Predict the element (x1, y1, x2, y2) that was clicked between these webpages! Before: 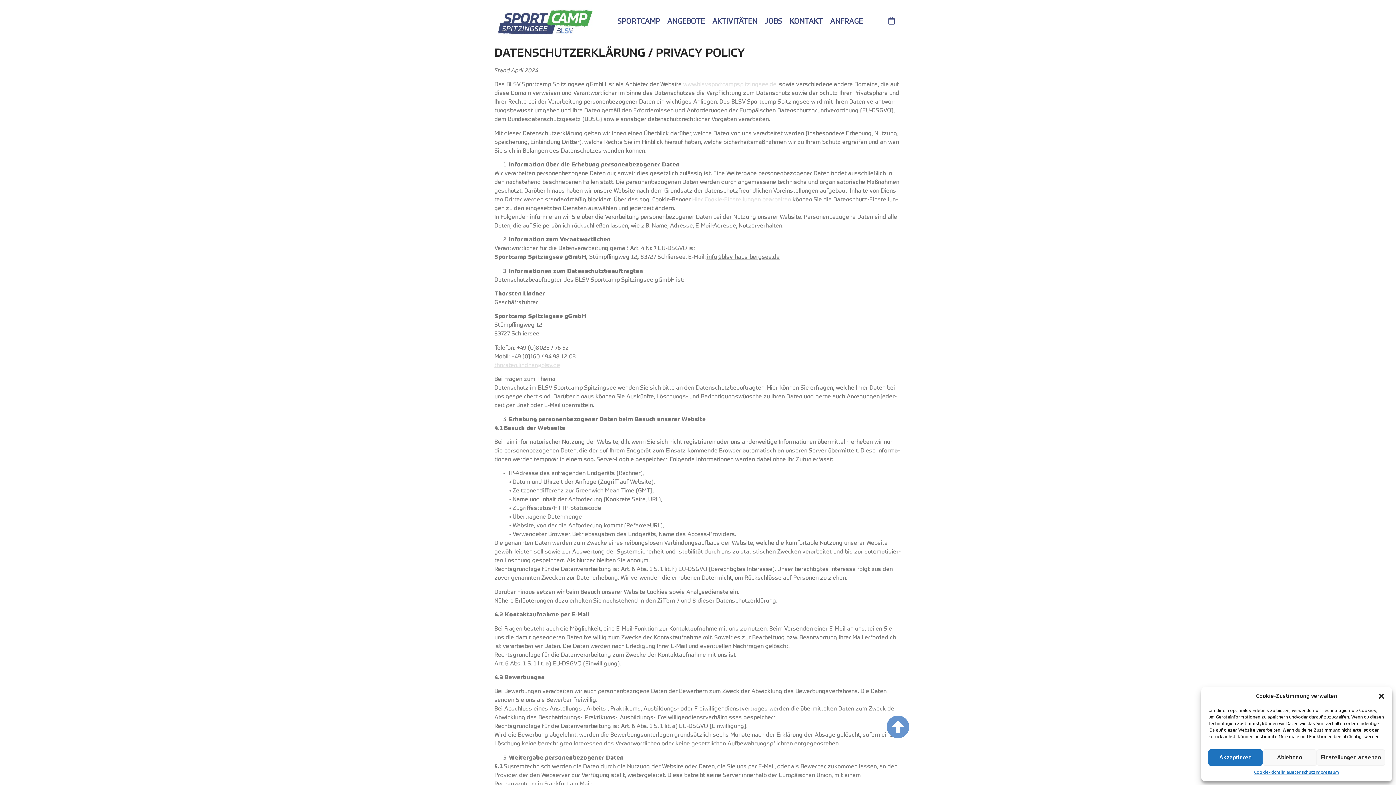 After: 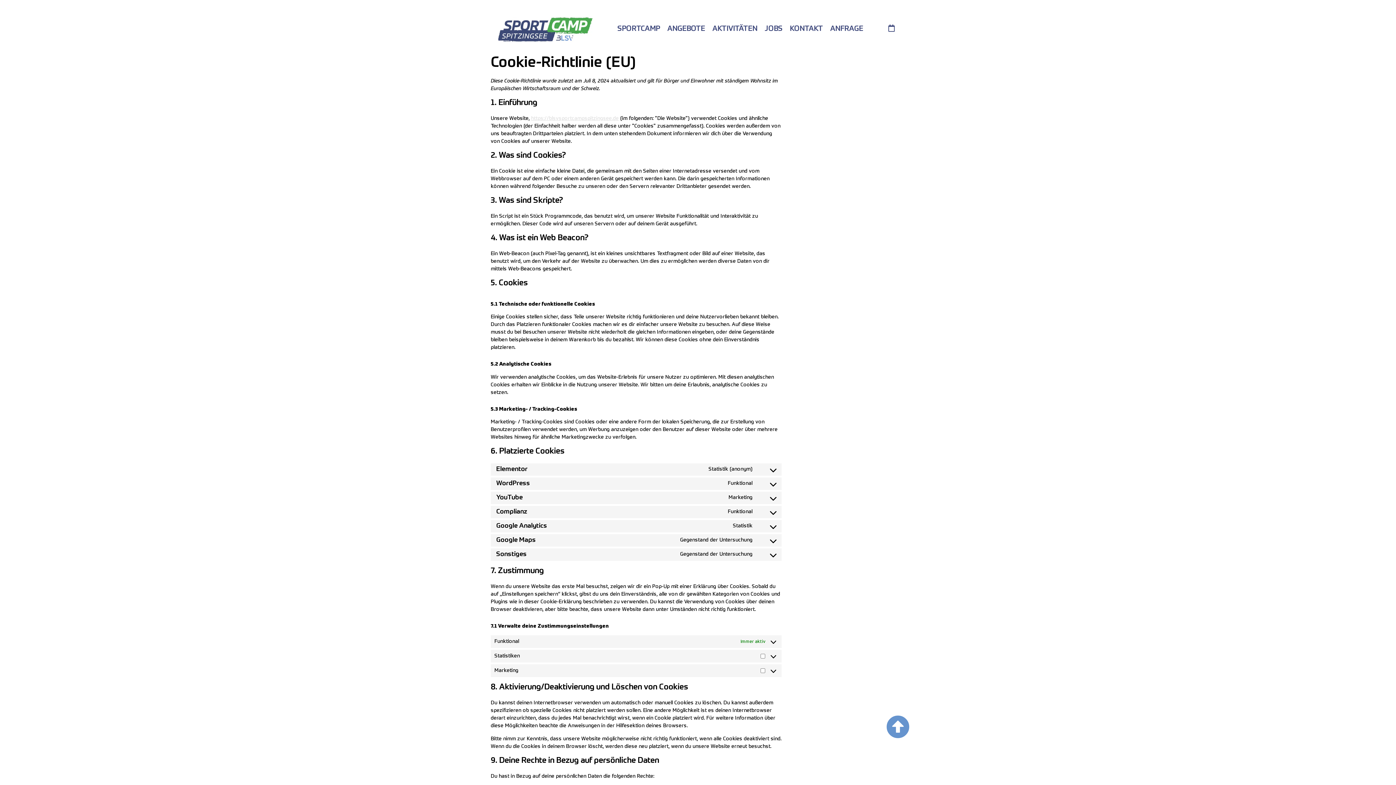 Action: label: Hier Cookie-Einstel­lun­gen bear­bei­ten bbox: (692, 197, 791, 202)